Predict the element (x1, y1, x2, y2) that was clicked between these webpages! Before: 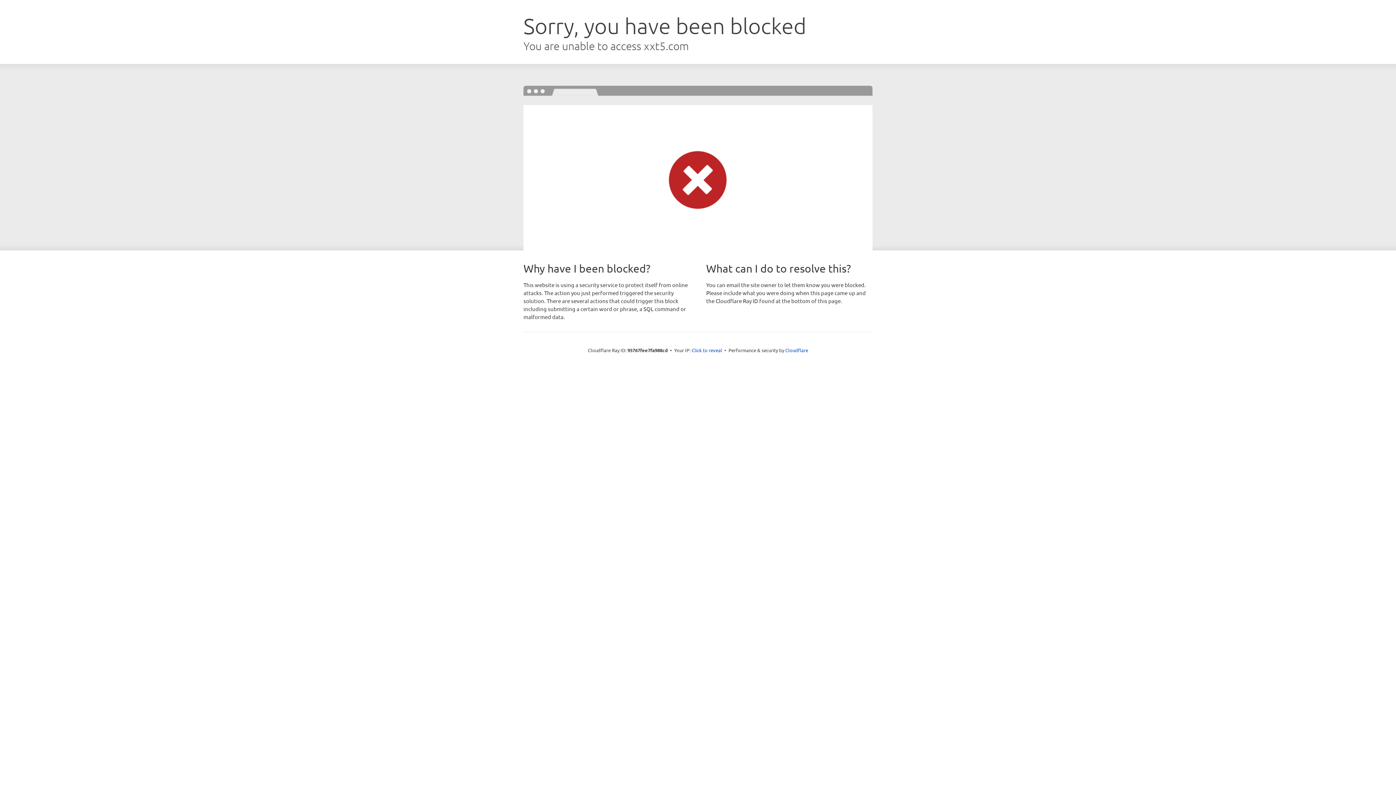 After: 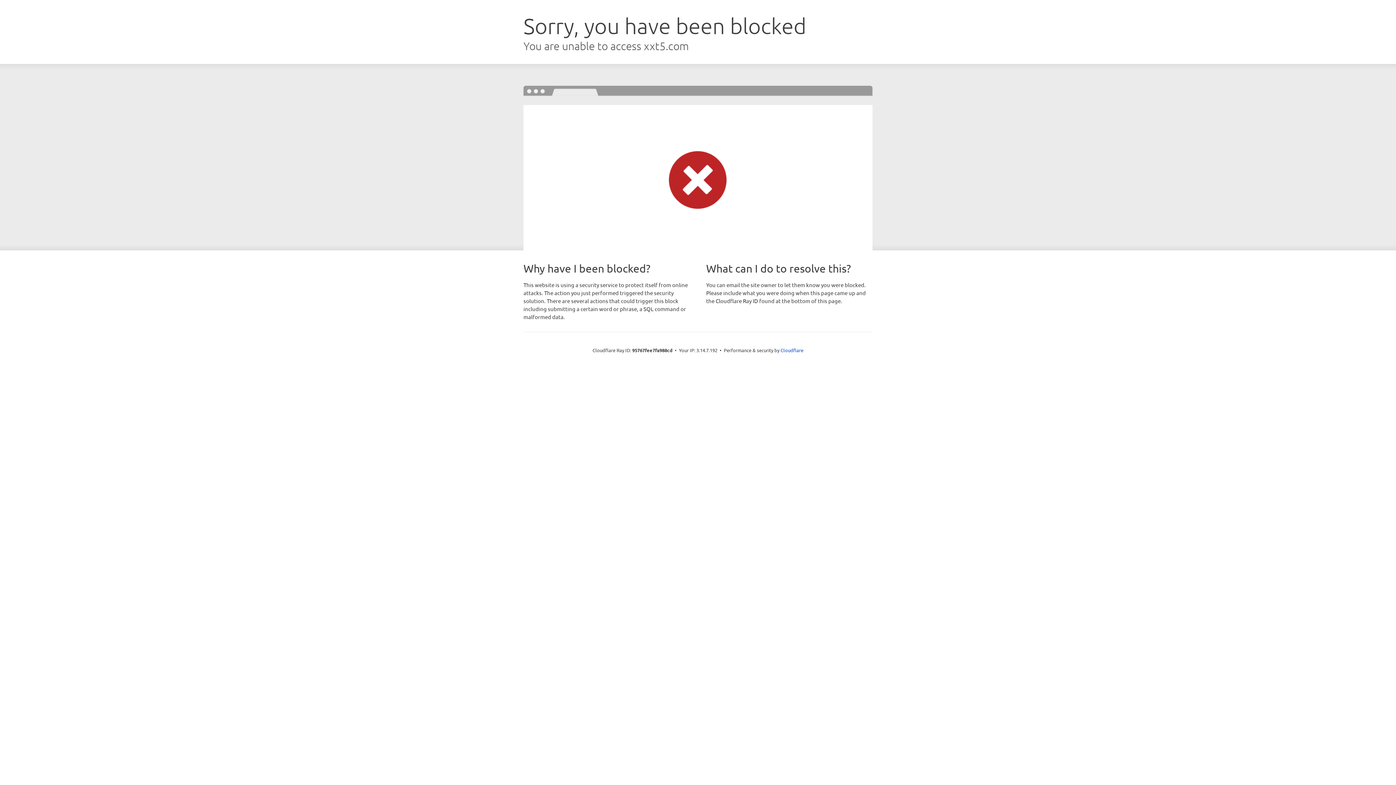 Action: bbox: (691, 346, 722, 353) label: Click to reveal